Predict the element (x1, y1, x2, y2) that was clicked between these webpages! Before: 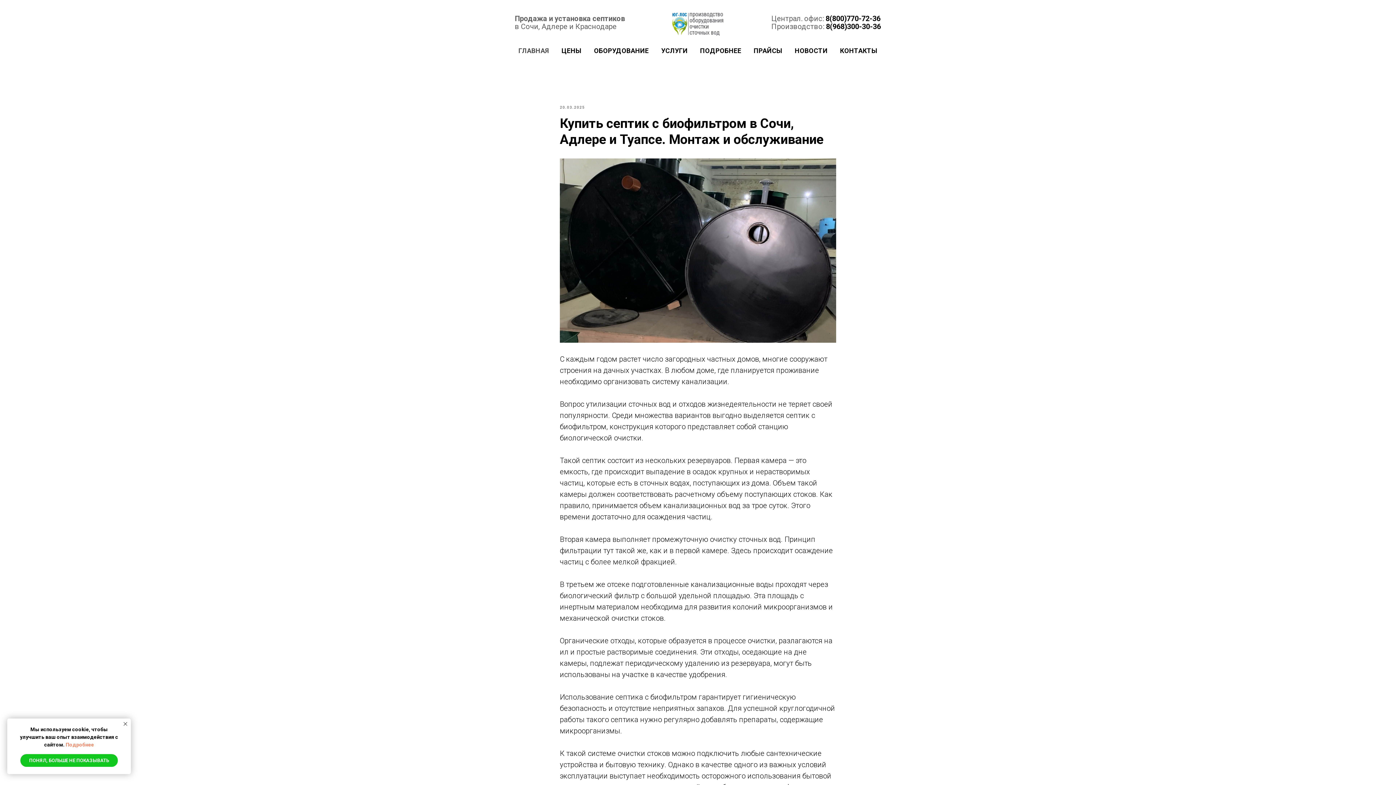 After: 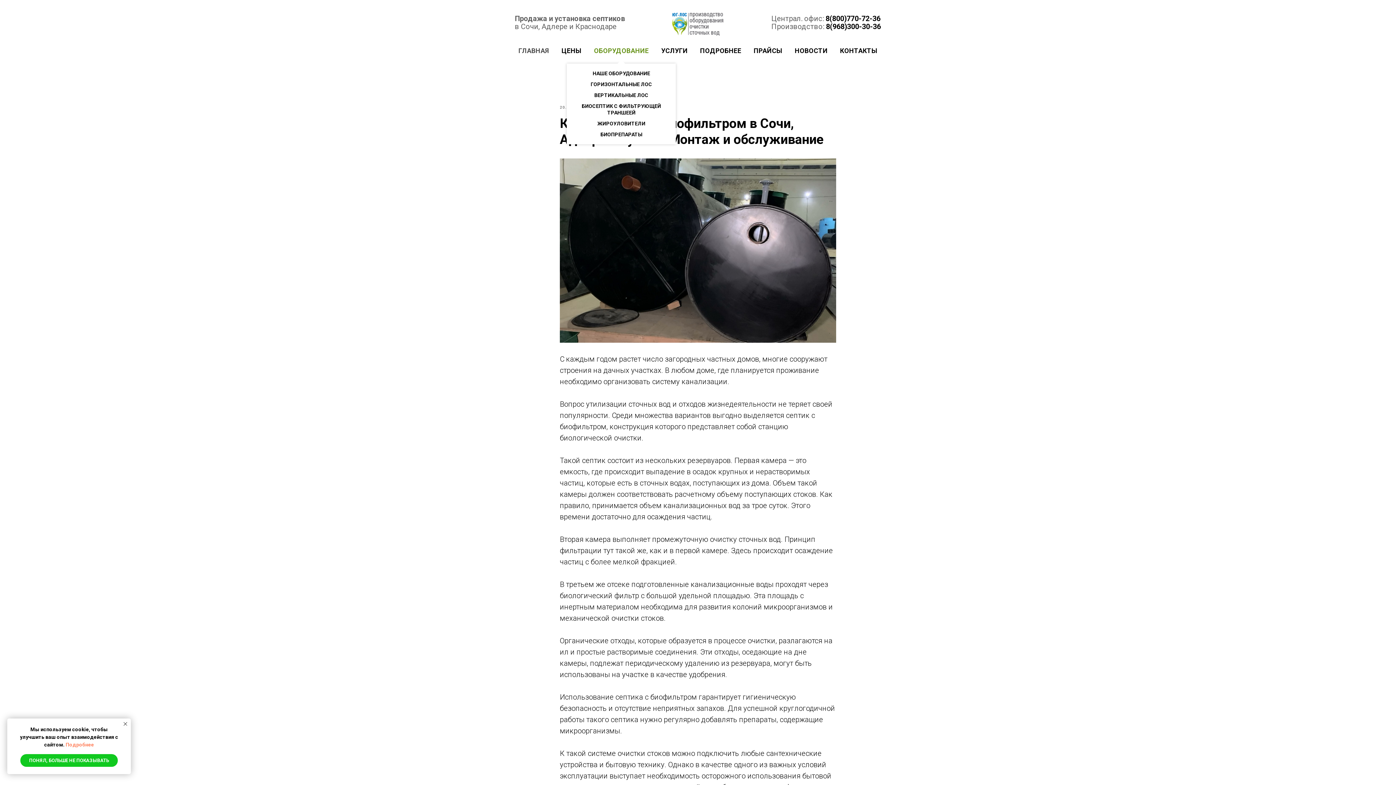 Action: label: ОБОРУДОВАНИЕ bbox: (594, 46, 649, 54)